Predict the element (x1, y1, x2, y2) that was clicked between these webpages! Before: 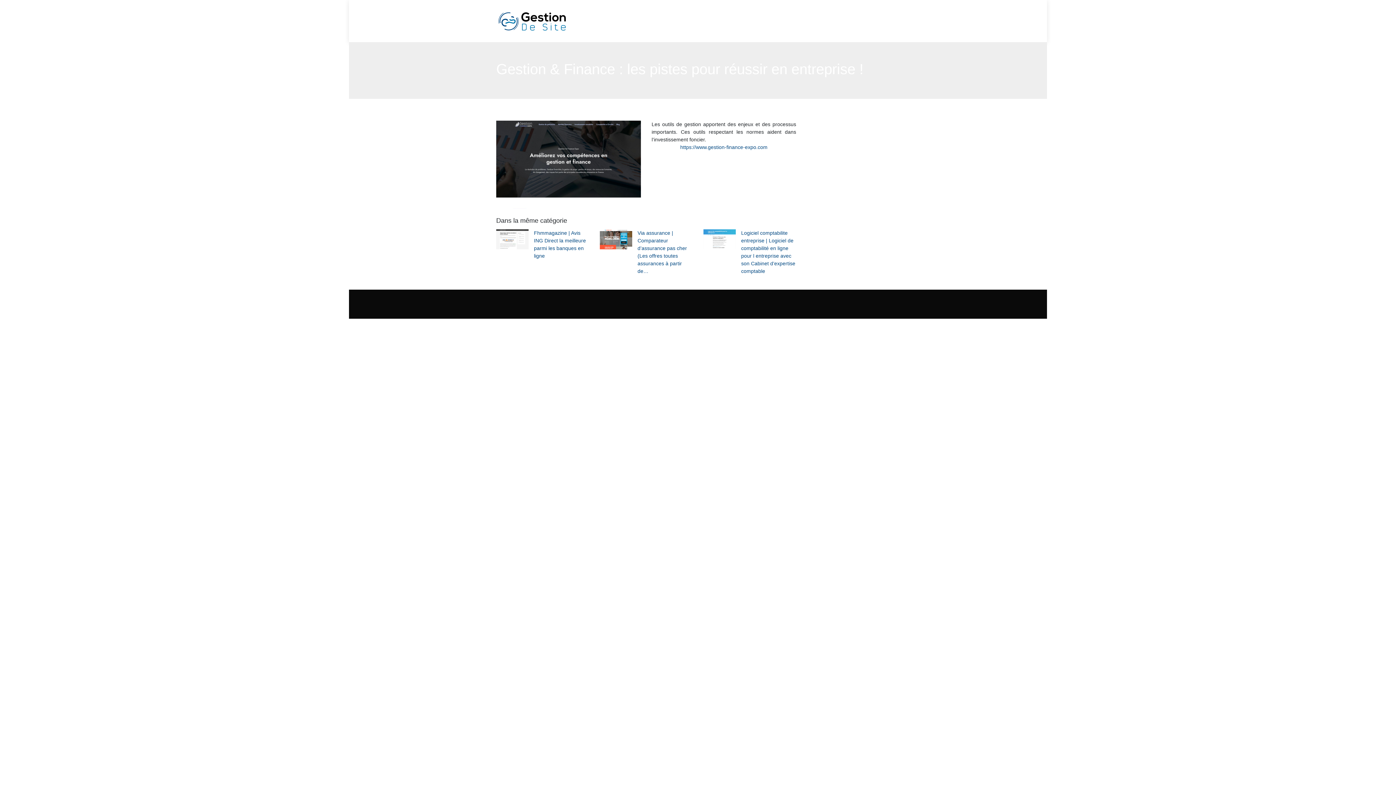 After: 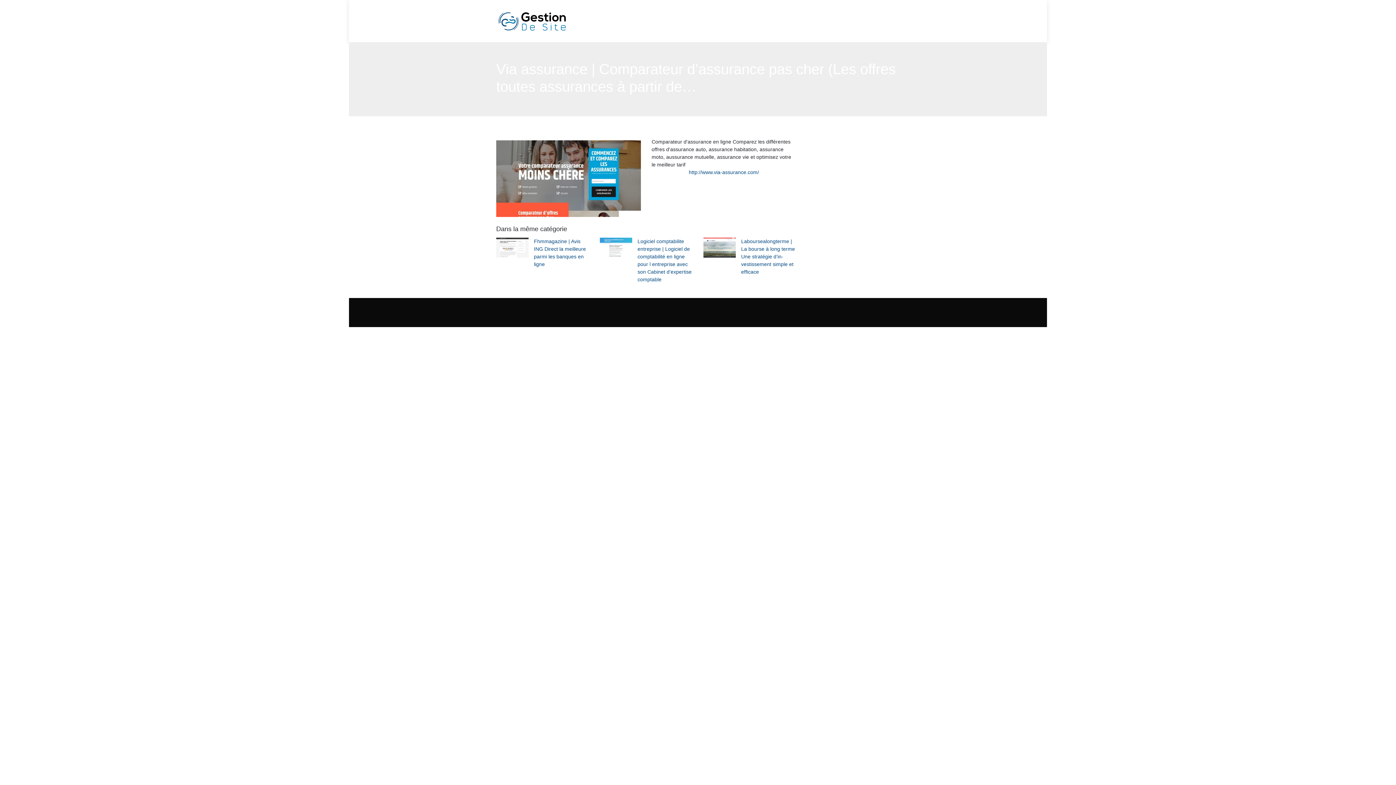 Action: bbox: (599, 229, 692, 275) label: Via assurance | Comparateur d’assurance pas cher (Les offres toutes assurances à partir de…